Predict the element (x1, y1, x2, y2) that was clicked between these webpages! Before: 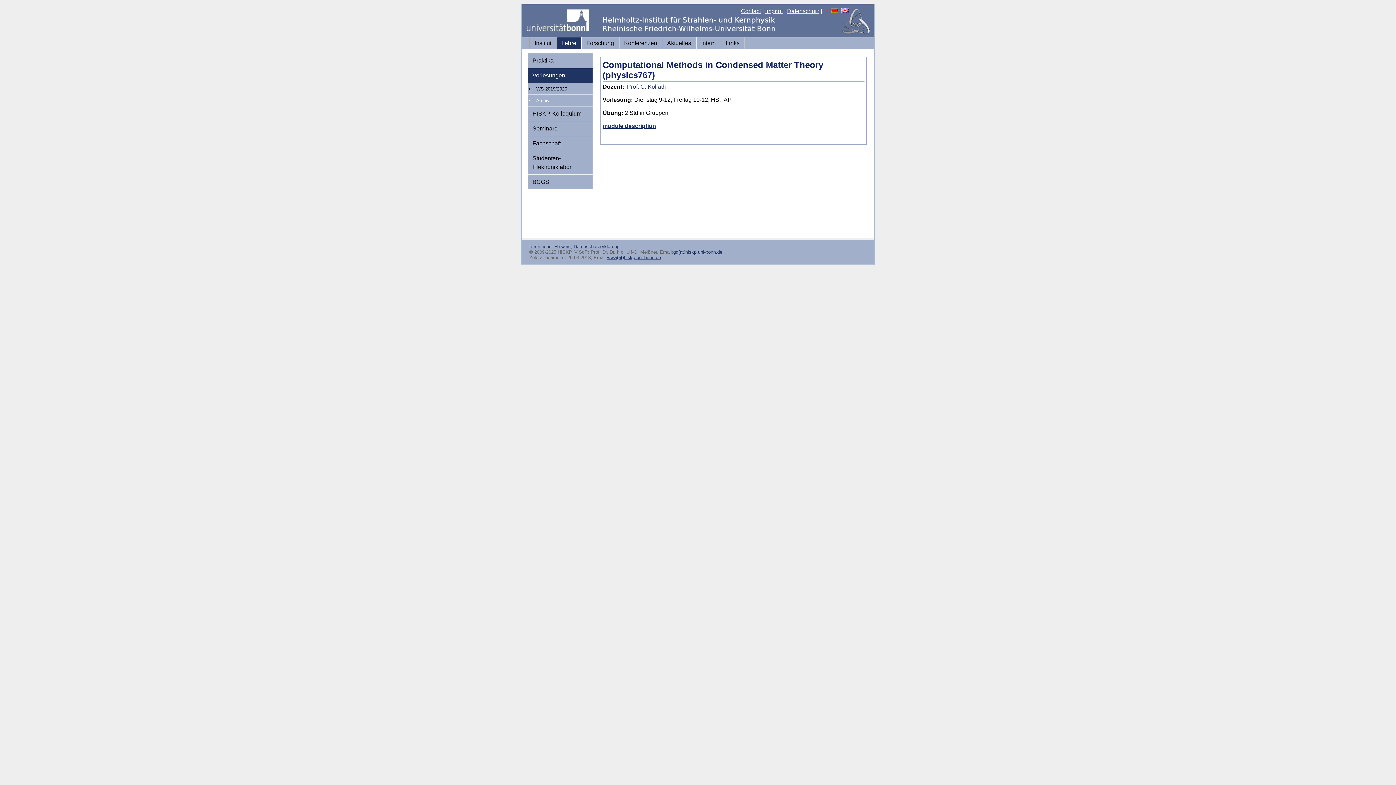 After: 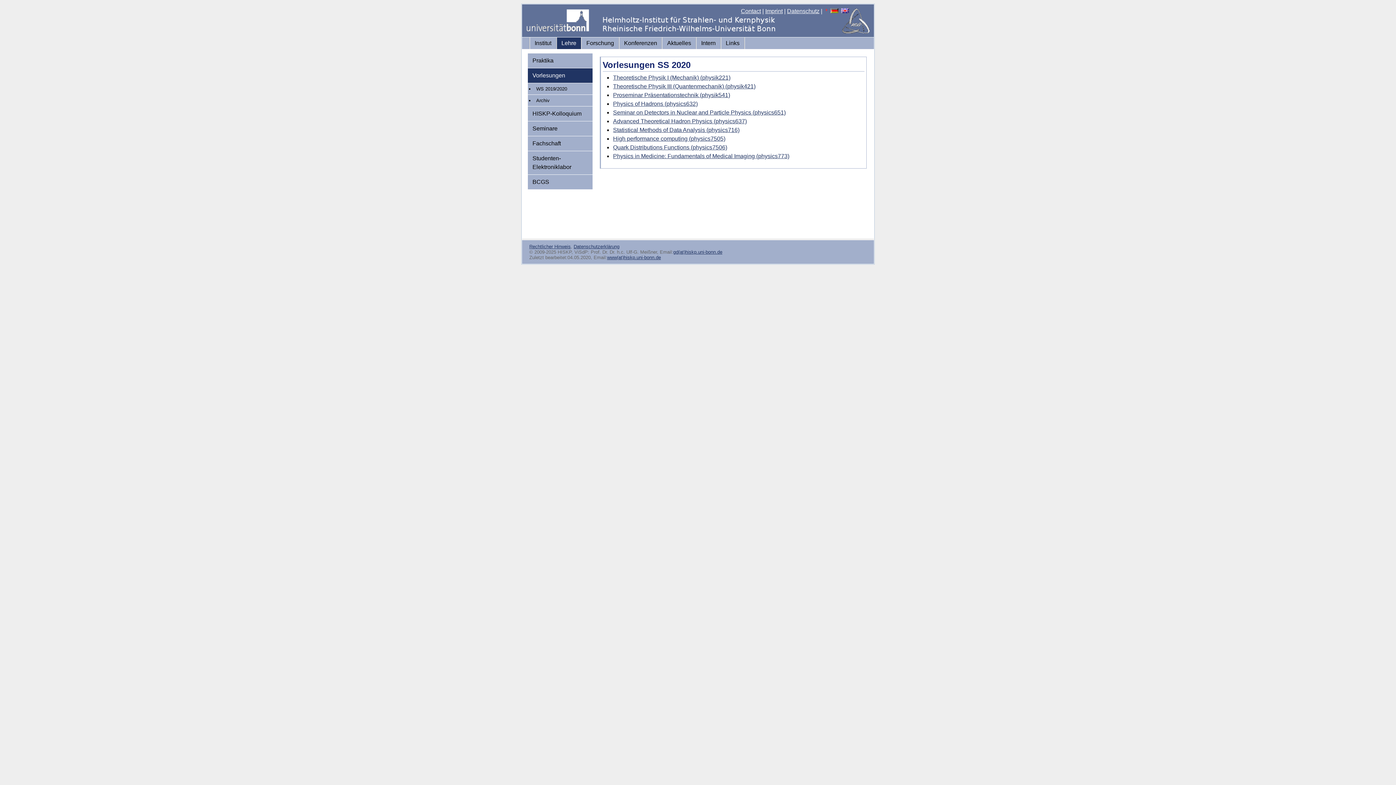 Action: bbox: (528, 68, 592, 82) label: Vorlesungen